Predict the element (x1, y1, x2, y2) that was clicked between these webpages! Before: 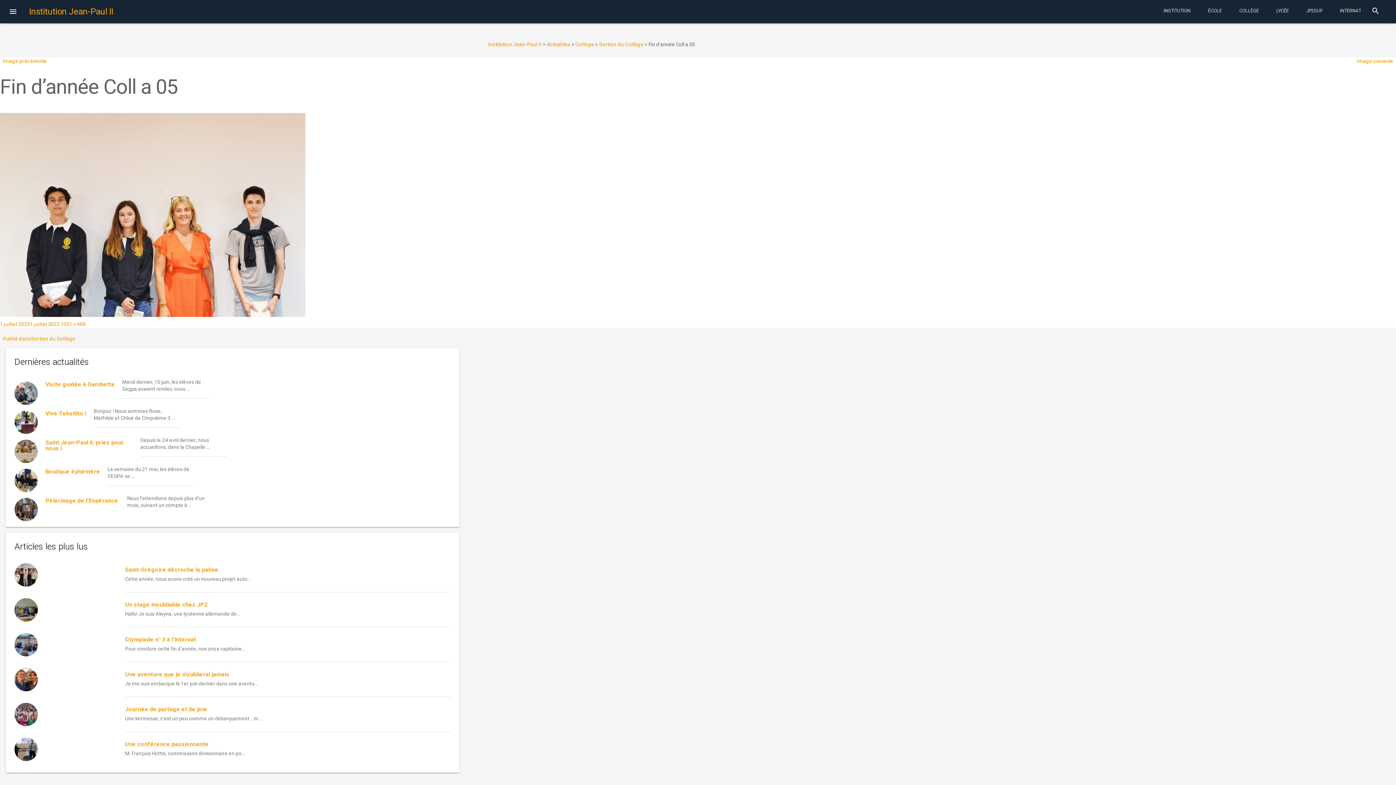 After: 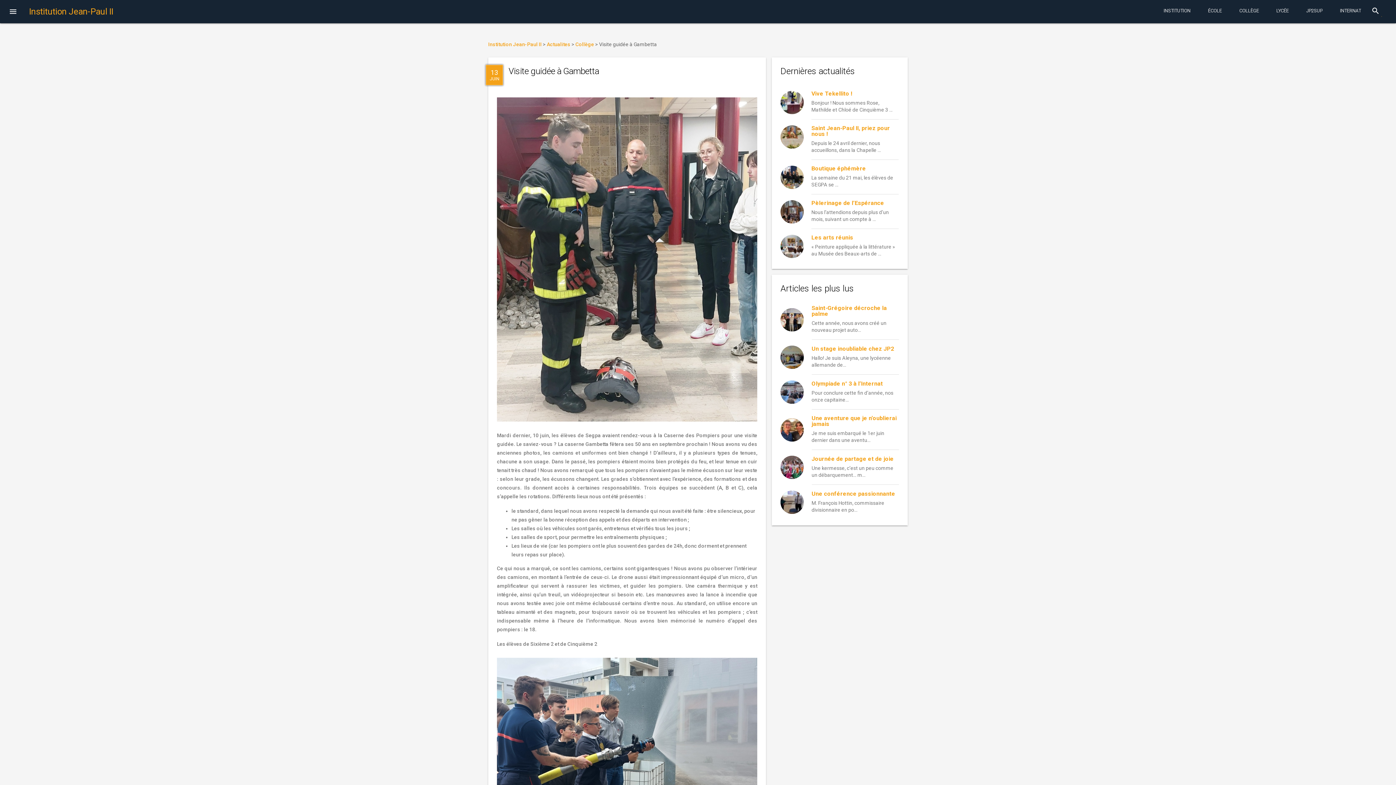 Action: bbox: (14, 381, 37, 404)